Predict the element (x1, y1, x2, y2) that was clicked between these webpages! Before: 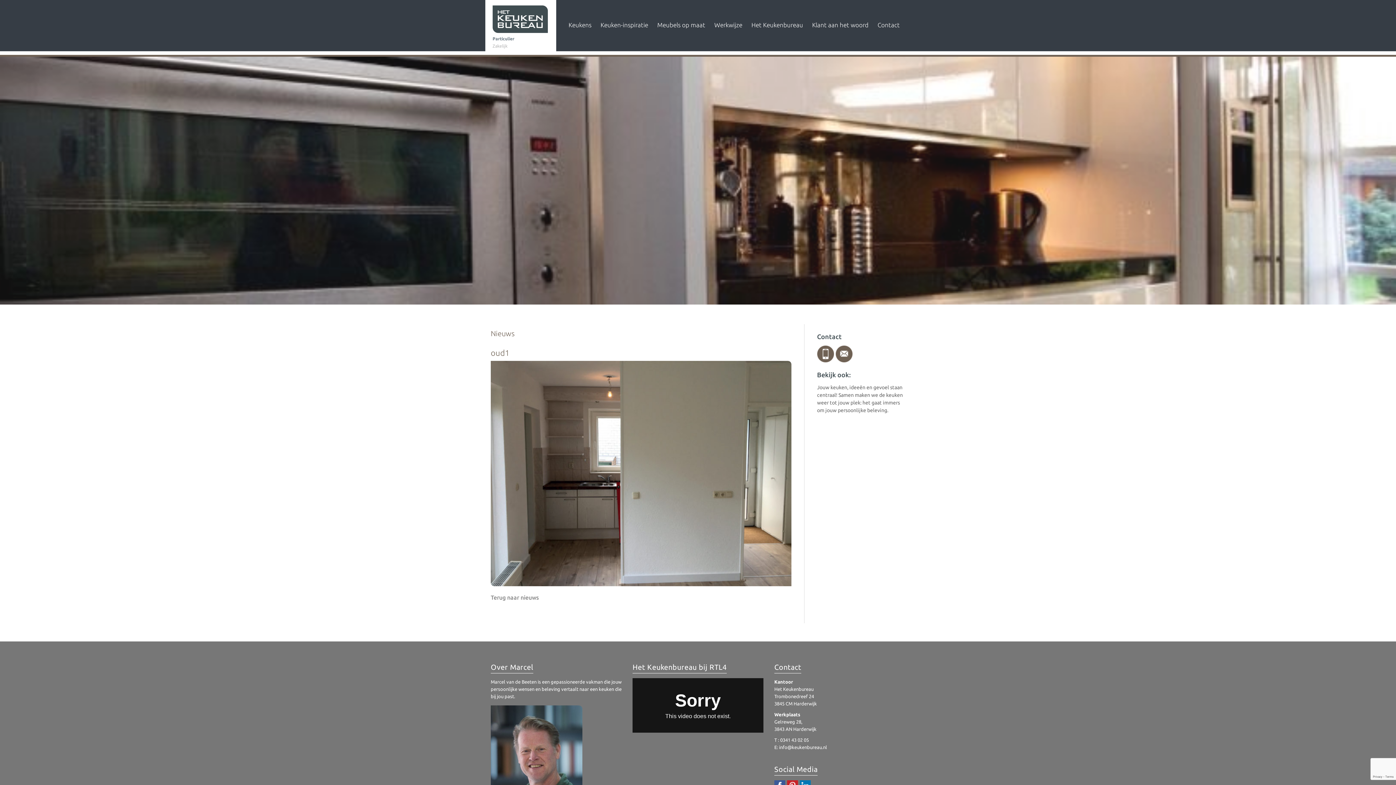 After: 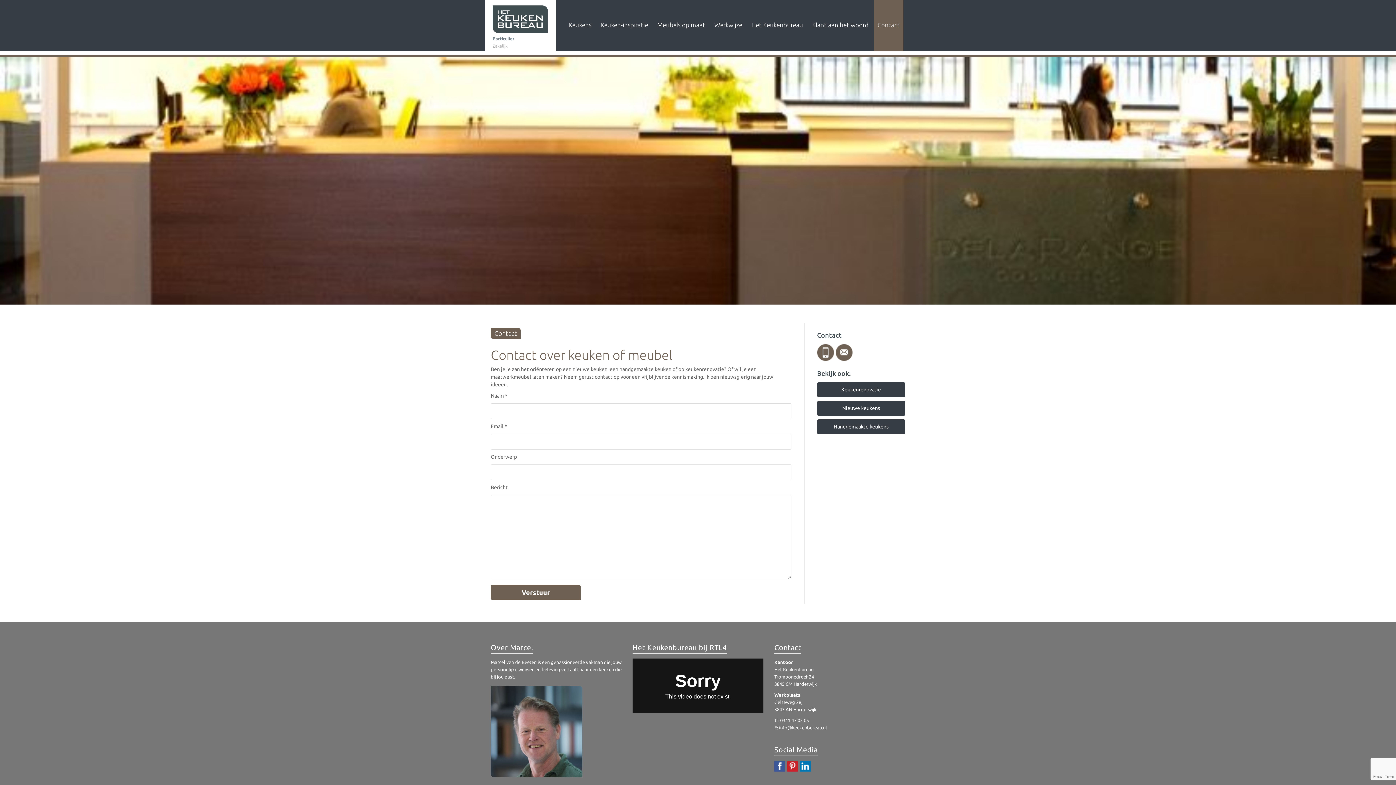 Action: bbox: (874, 0, 903, 51) label: Contact